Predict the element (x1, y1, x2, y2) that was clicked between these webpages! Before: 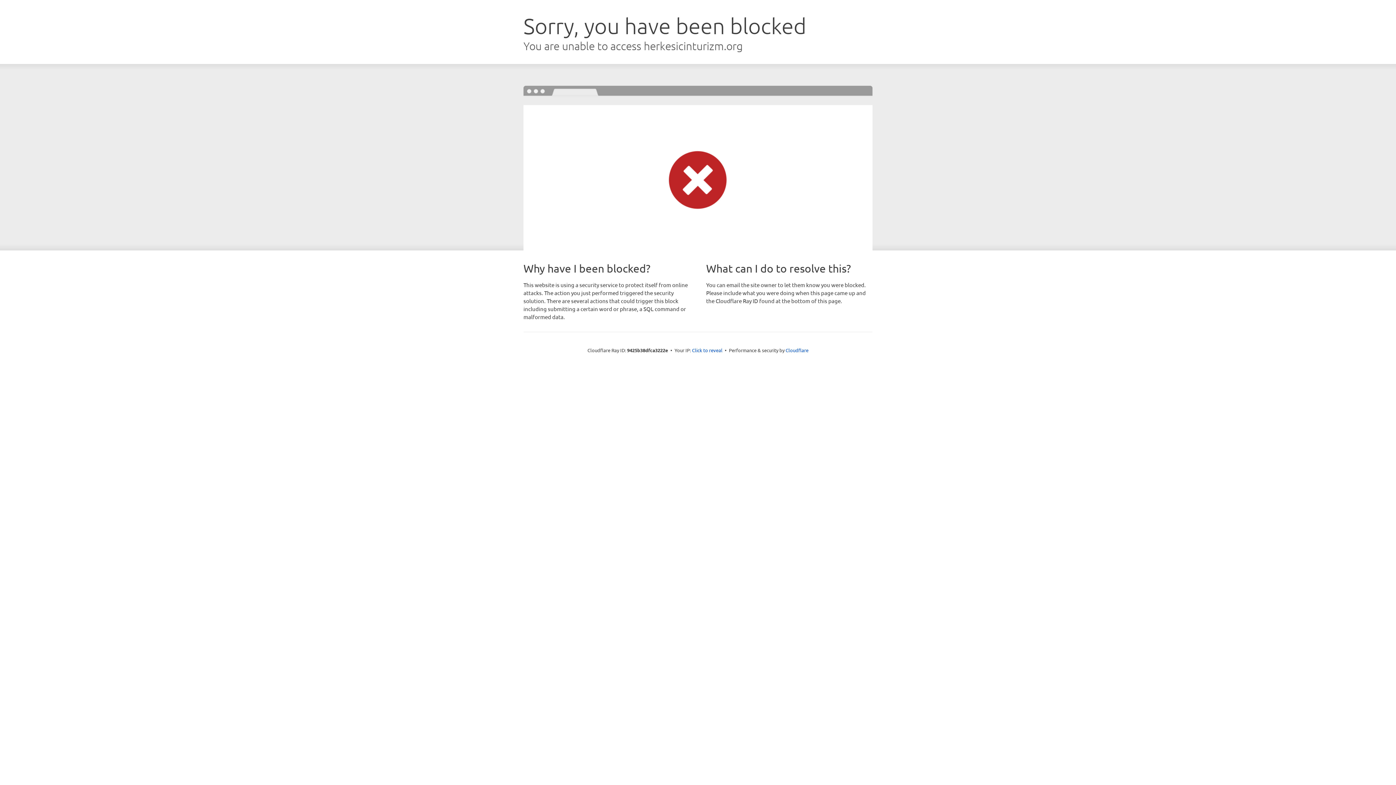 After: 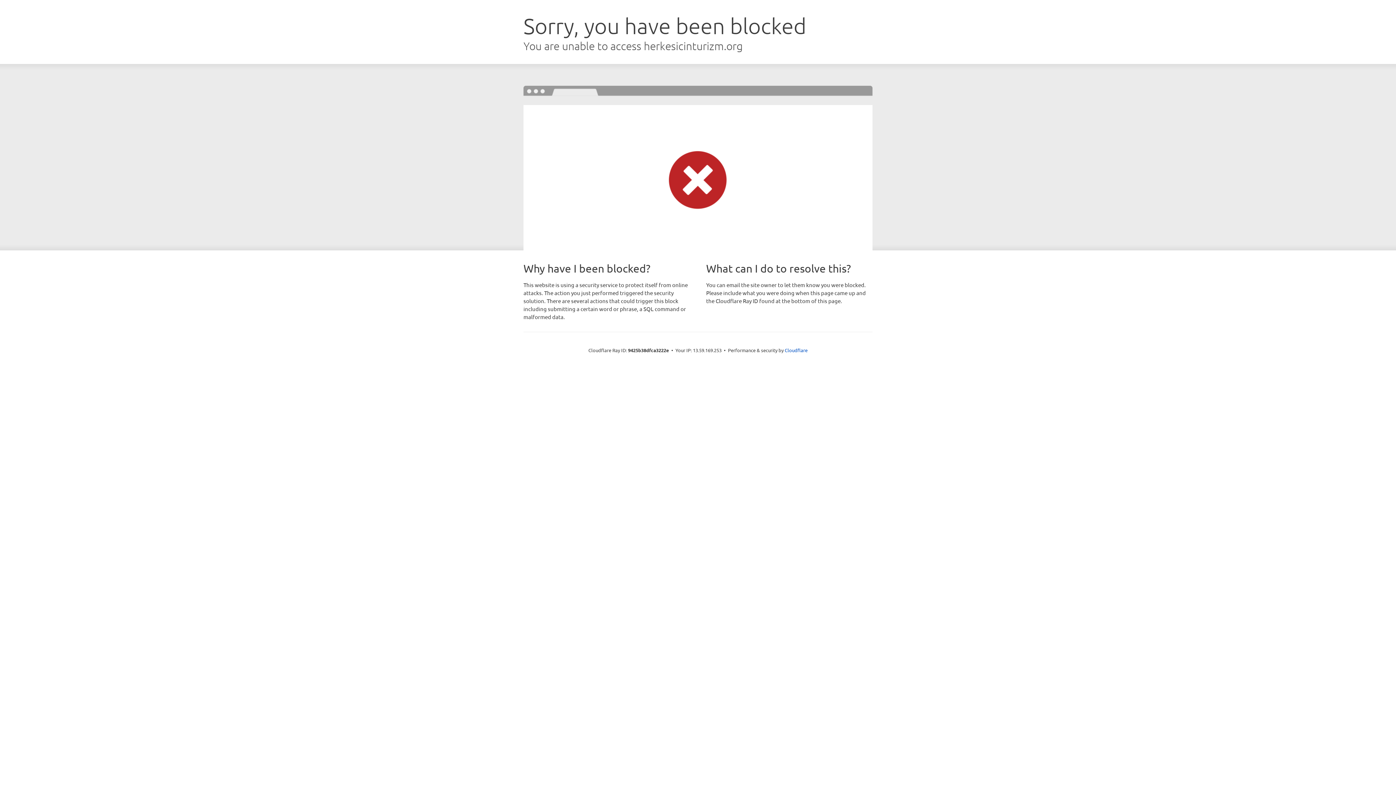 Action: label: Click to reveal bbox: (692, 346, 722, 353)